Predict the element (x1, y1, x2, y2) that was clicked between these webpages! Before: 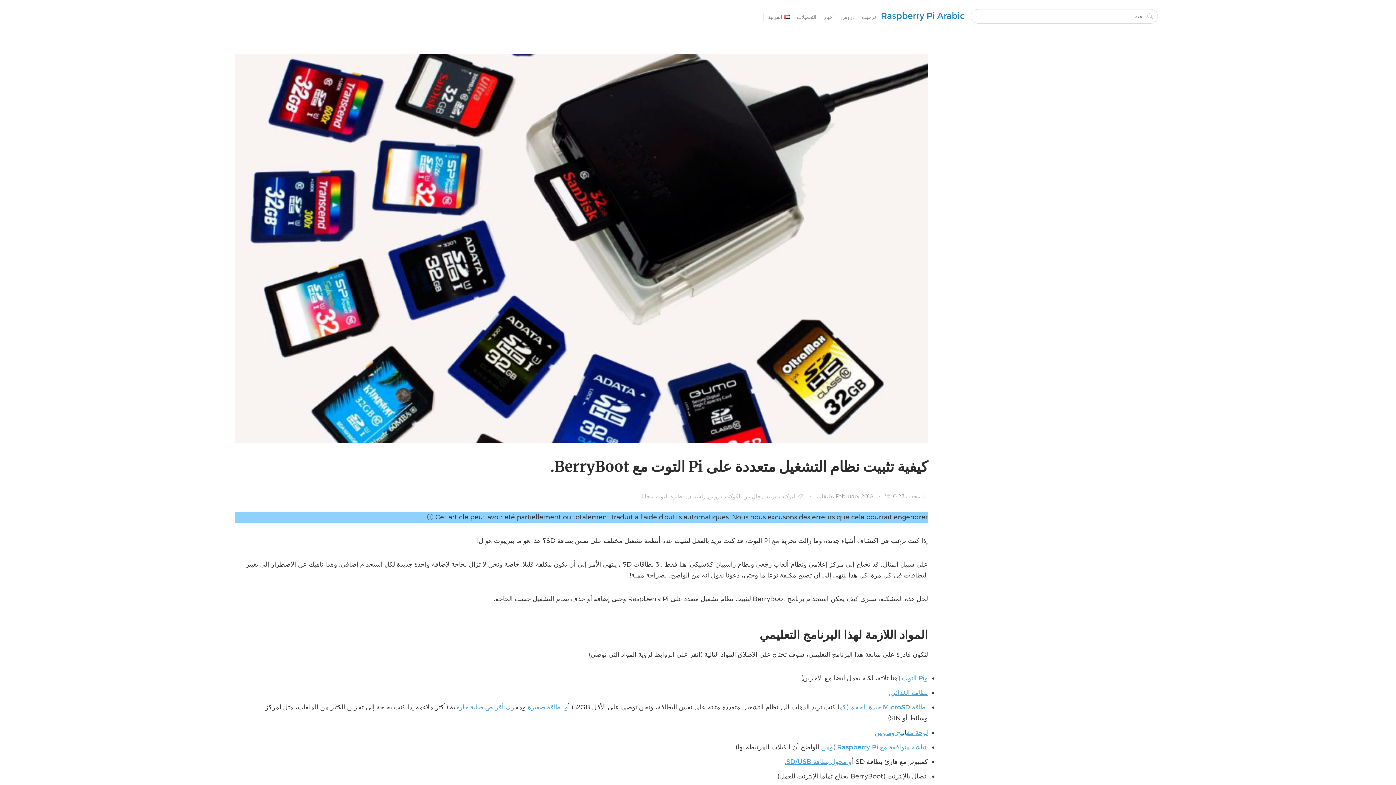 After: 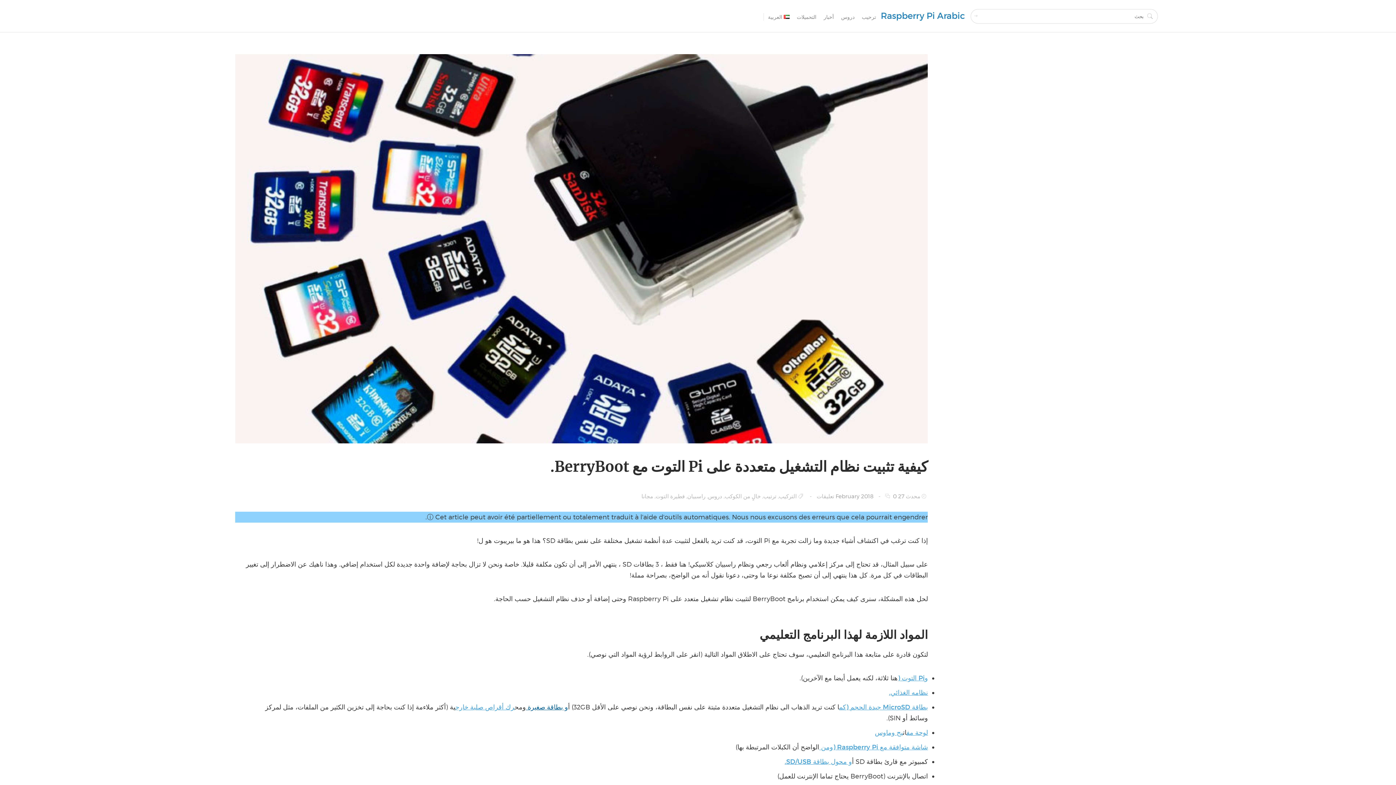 Action: label: و بطاقة صغيرة  bbox: (525, 703, 568, 711)